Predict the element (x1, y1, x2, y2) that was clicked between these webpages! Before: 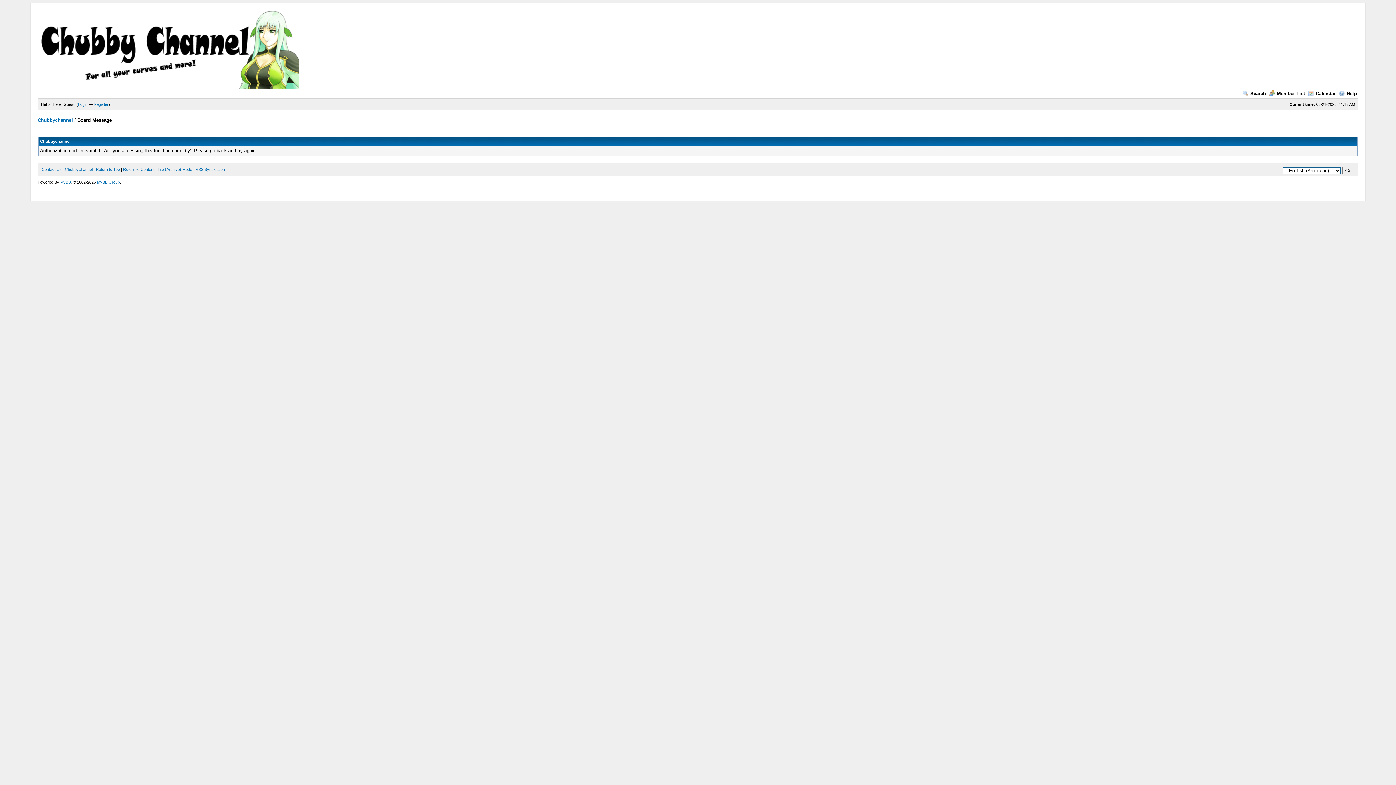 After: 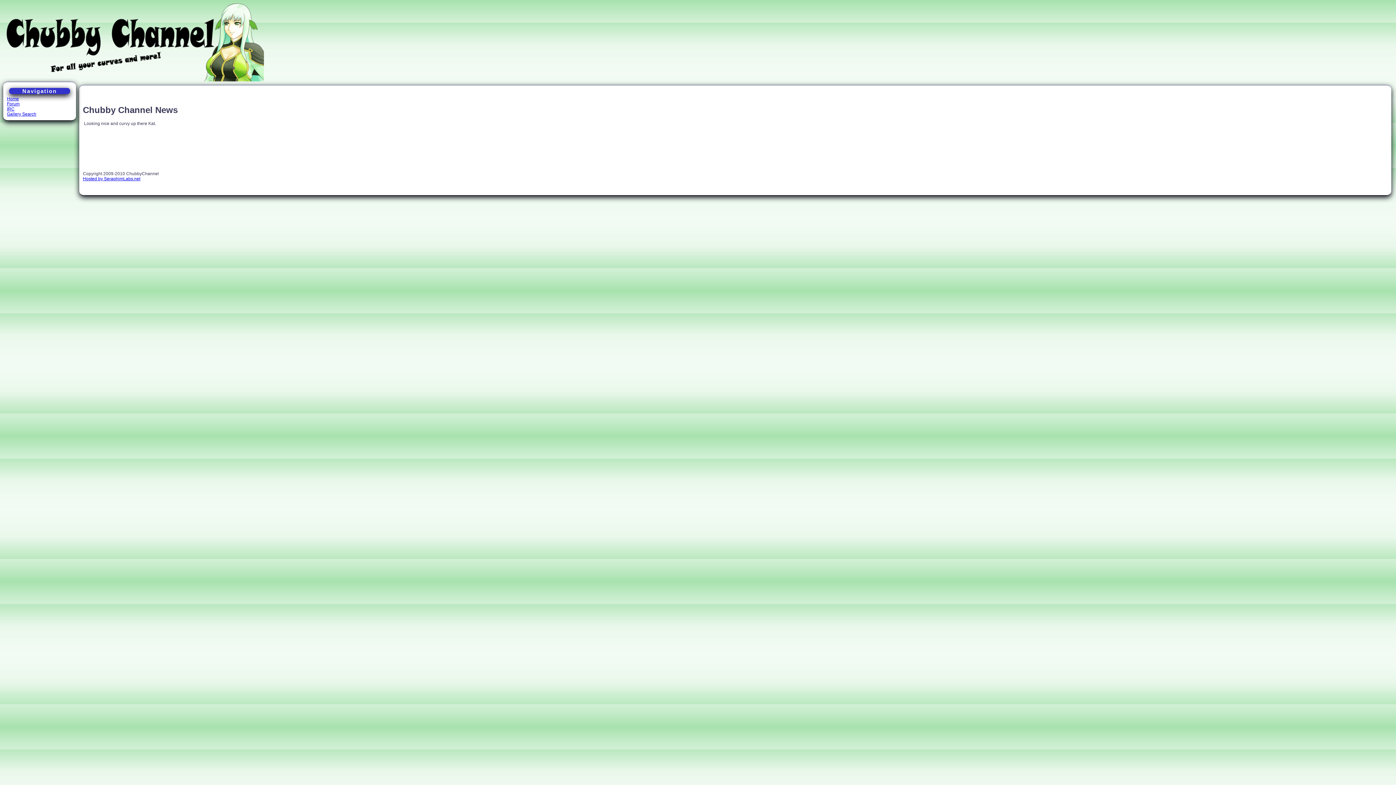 Action: label: Chubbychannel bbox: (64, 167, 92, 171)